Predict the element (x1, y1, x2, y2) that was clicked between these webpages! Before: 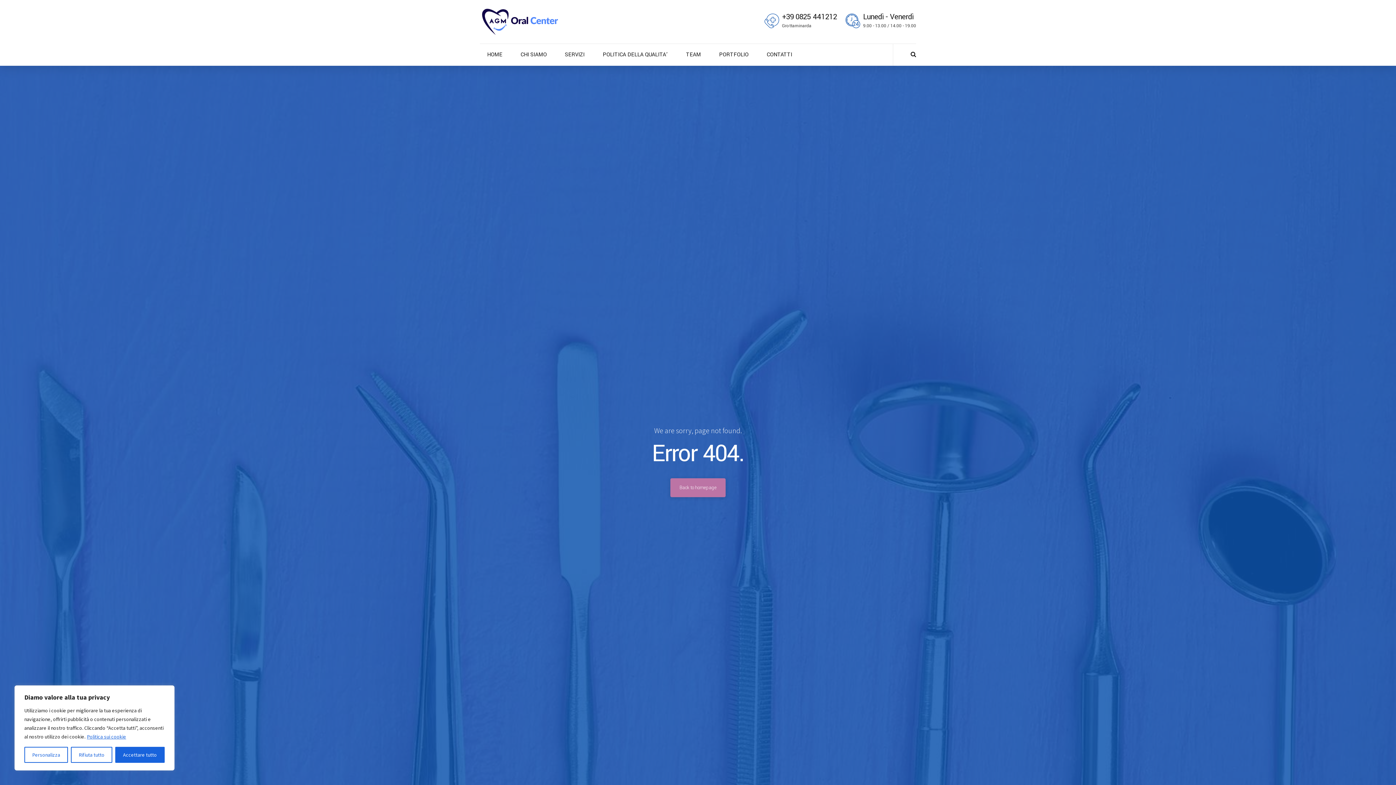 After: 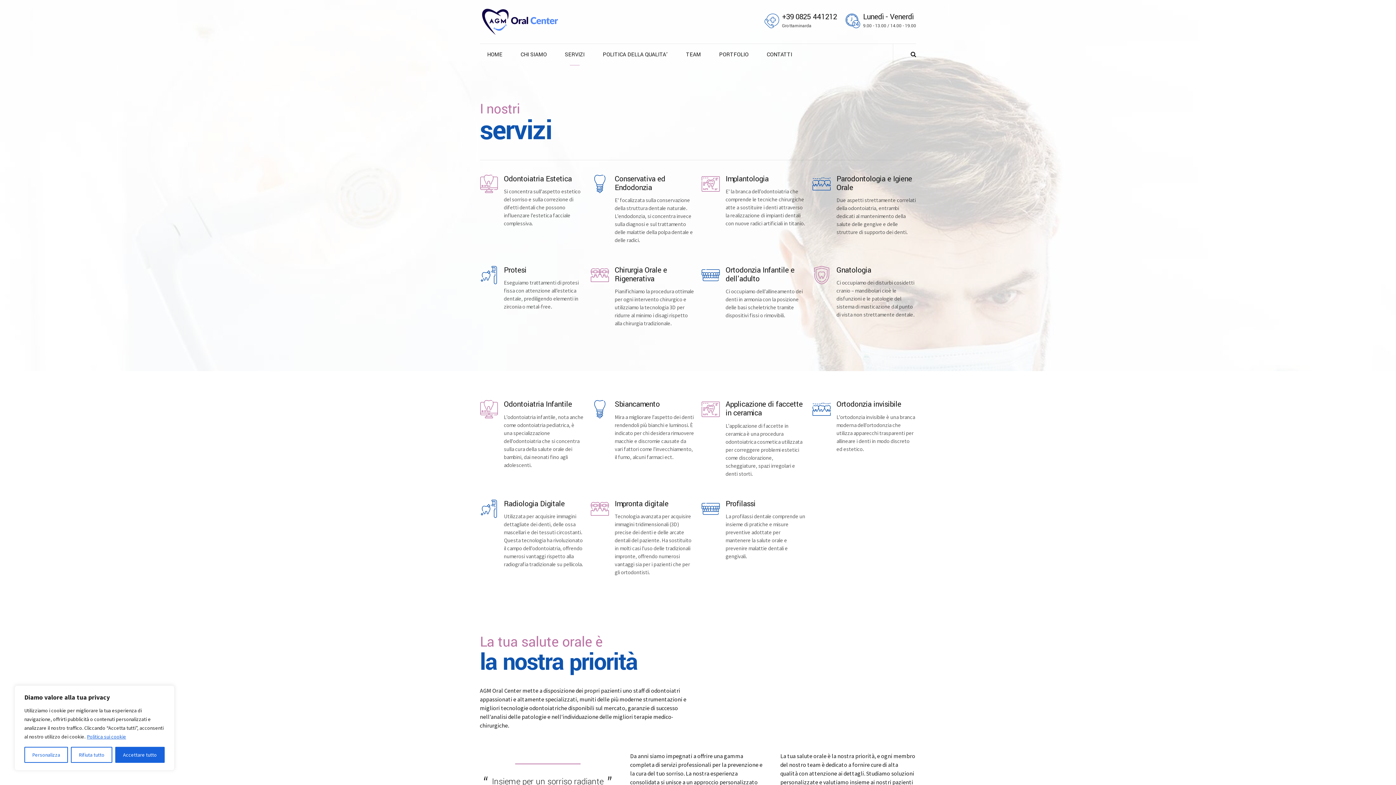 Action: bbox: (557, 44, 592, 65) label: SERVIZI